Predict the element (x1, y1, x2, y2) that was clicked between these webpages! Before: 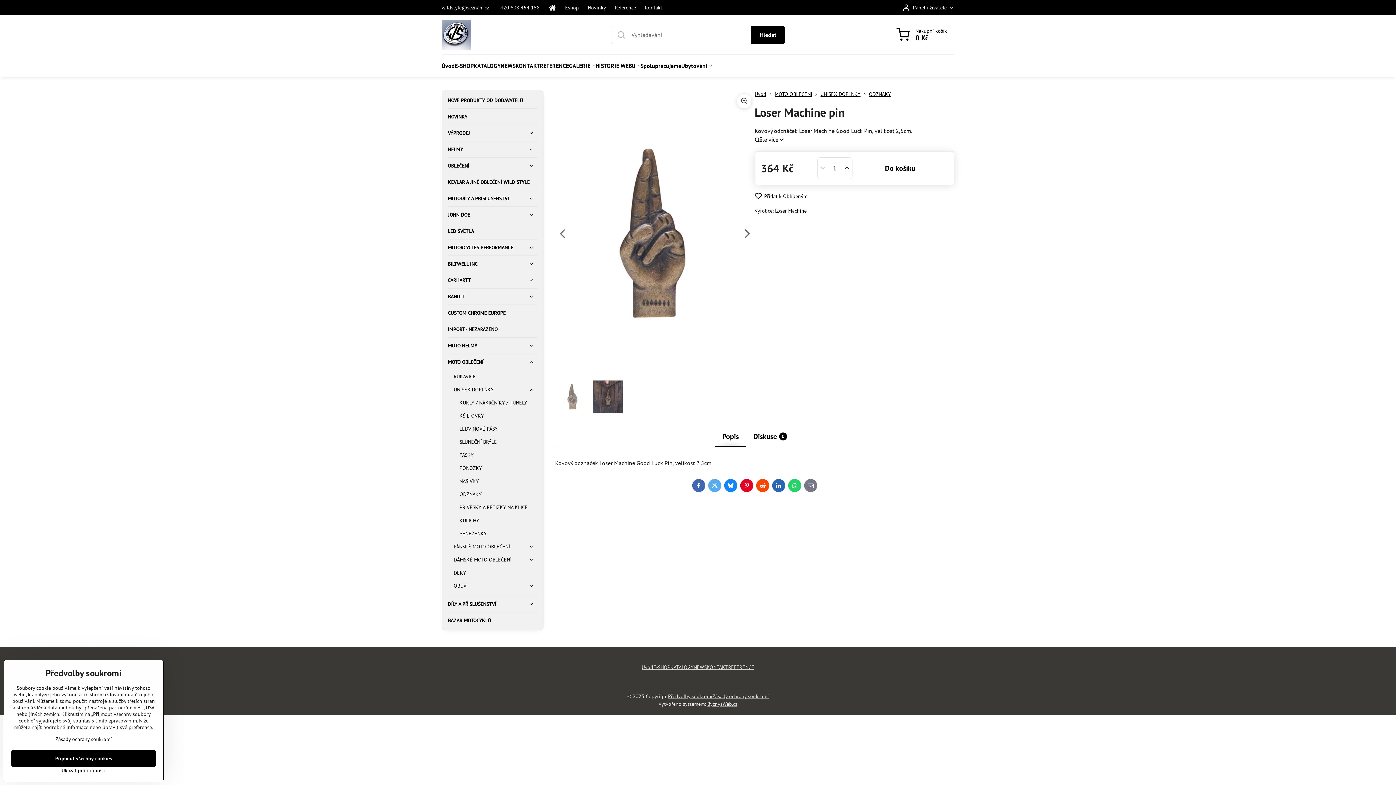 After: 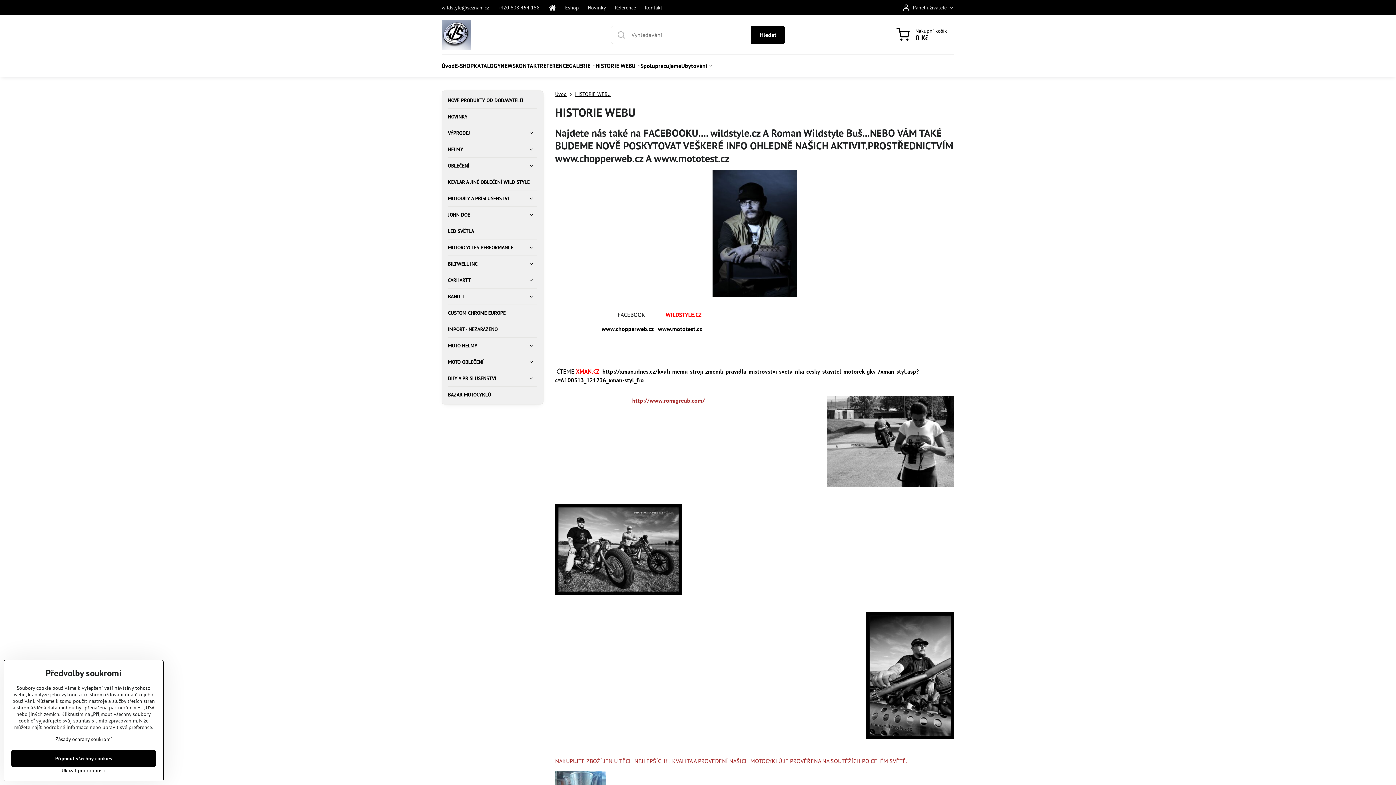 Action: label: HISTORIE WEBU bbox: (595, 54, 640, 76)